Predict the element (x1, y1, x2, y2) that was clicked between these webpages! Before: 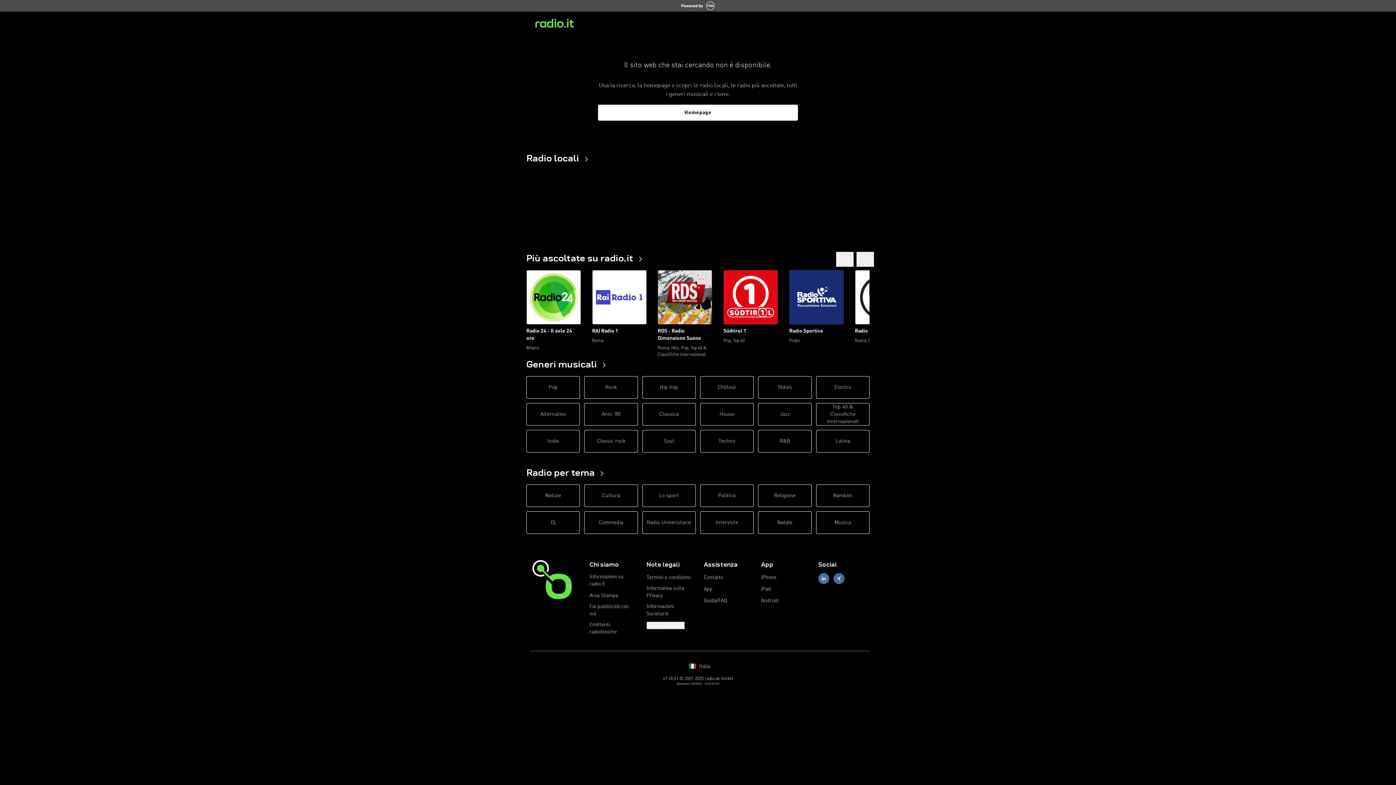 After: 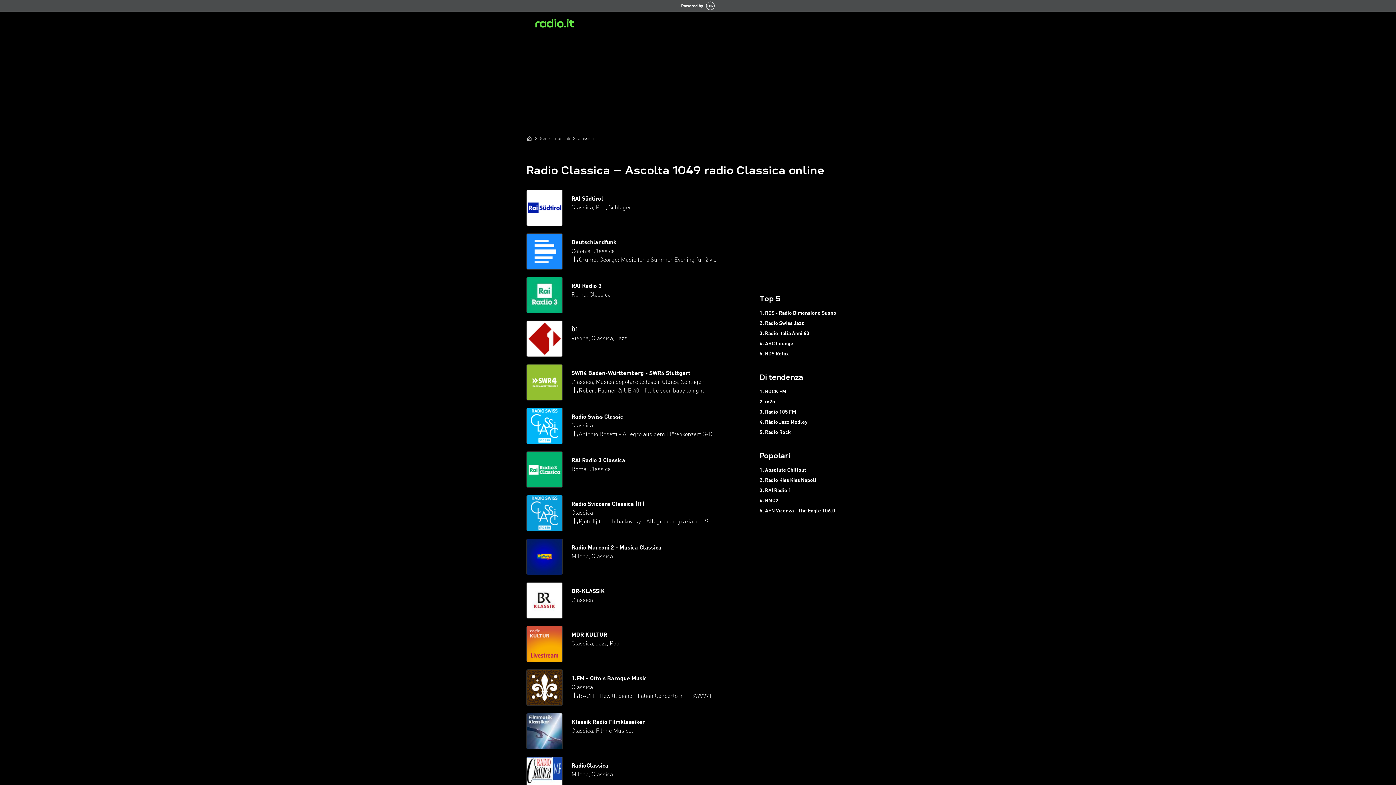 Action: bbox: (642, 403, 695, 425) label: Classica